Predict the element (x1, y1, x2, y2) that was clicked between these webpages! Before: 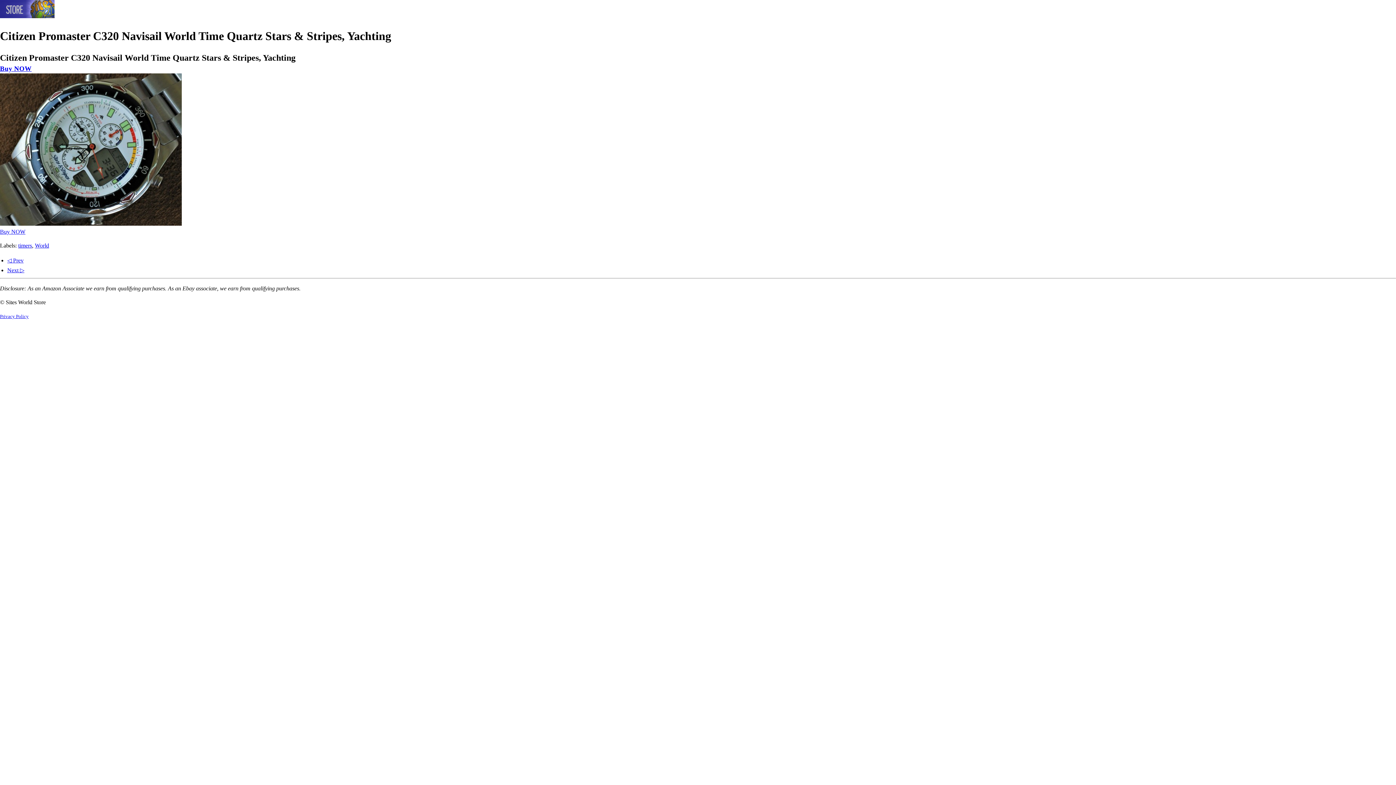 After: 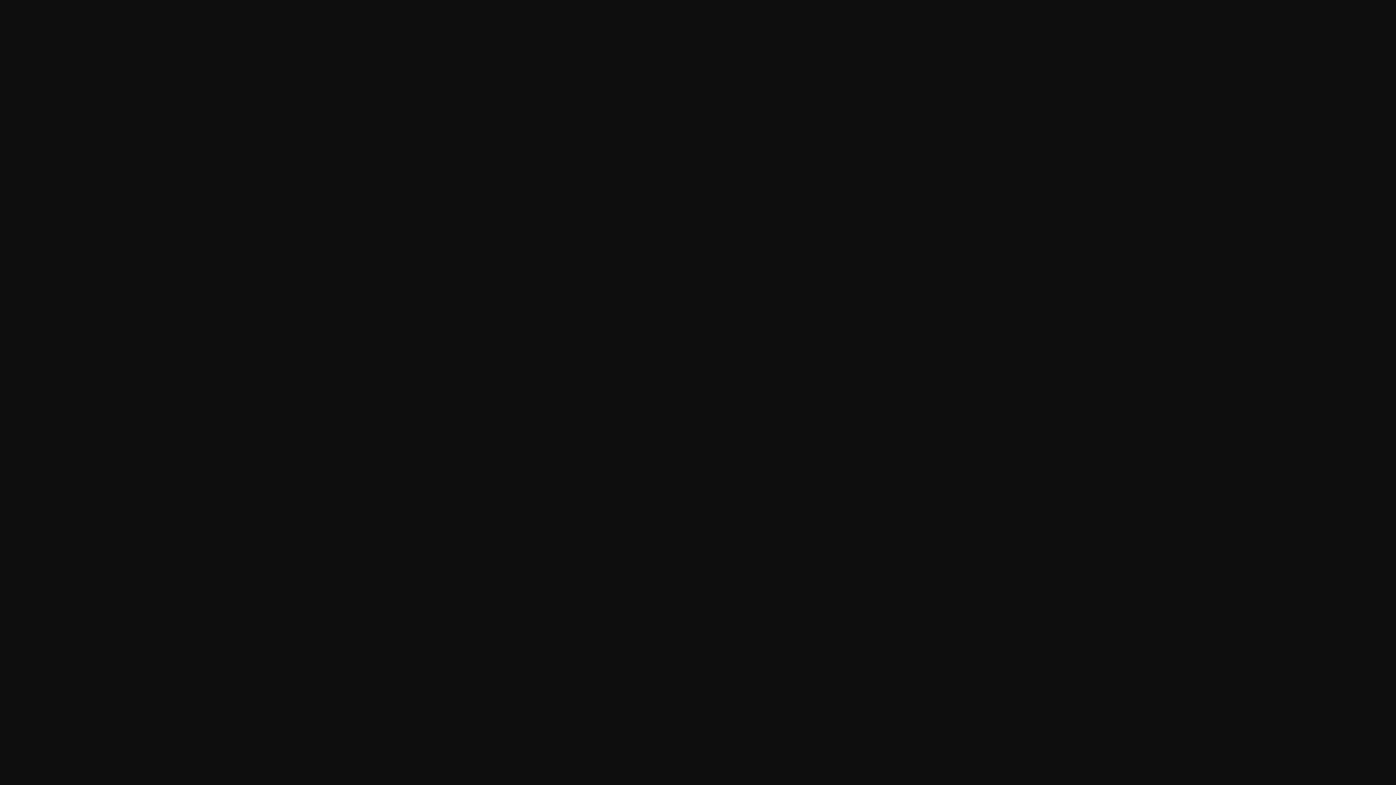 Action: bbox: (0, 64, 31, 72) label: Buy NOW